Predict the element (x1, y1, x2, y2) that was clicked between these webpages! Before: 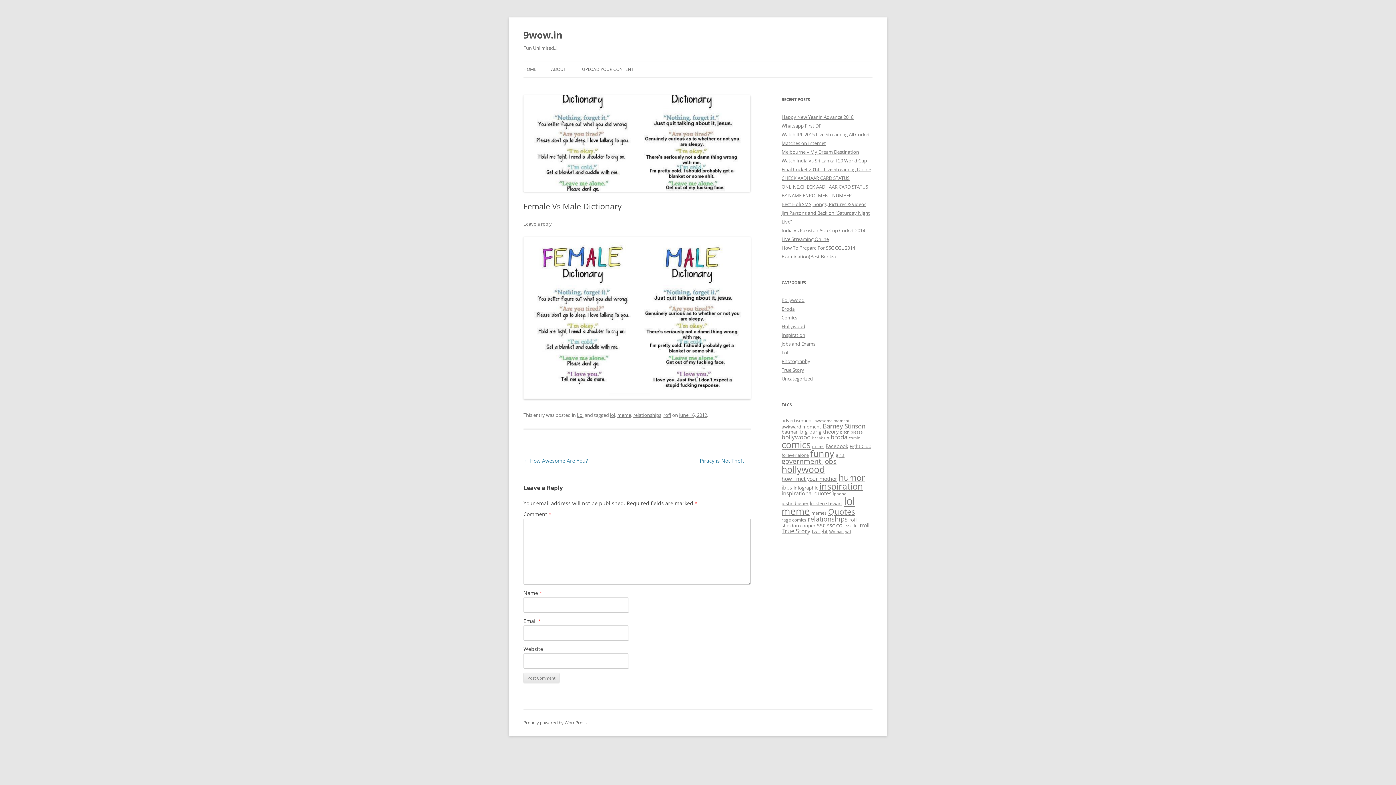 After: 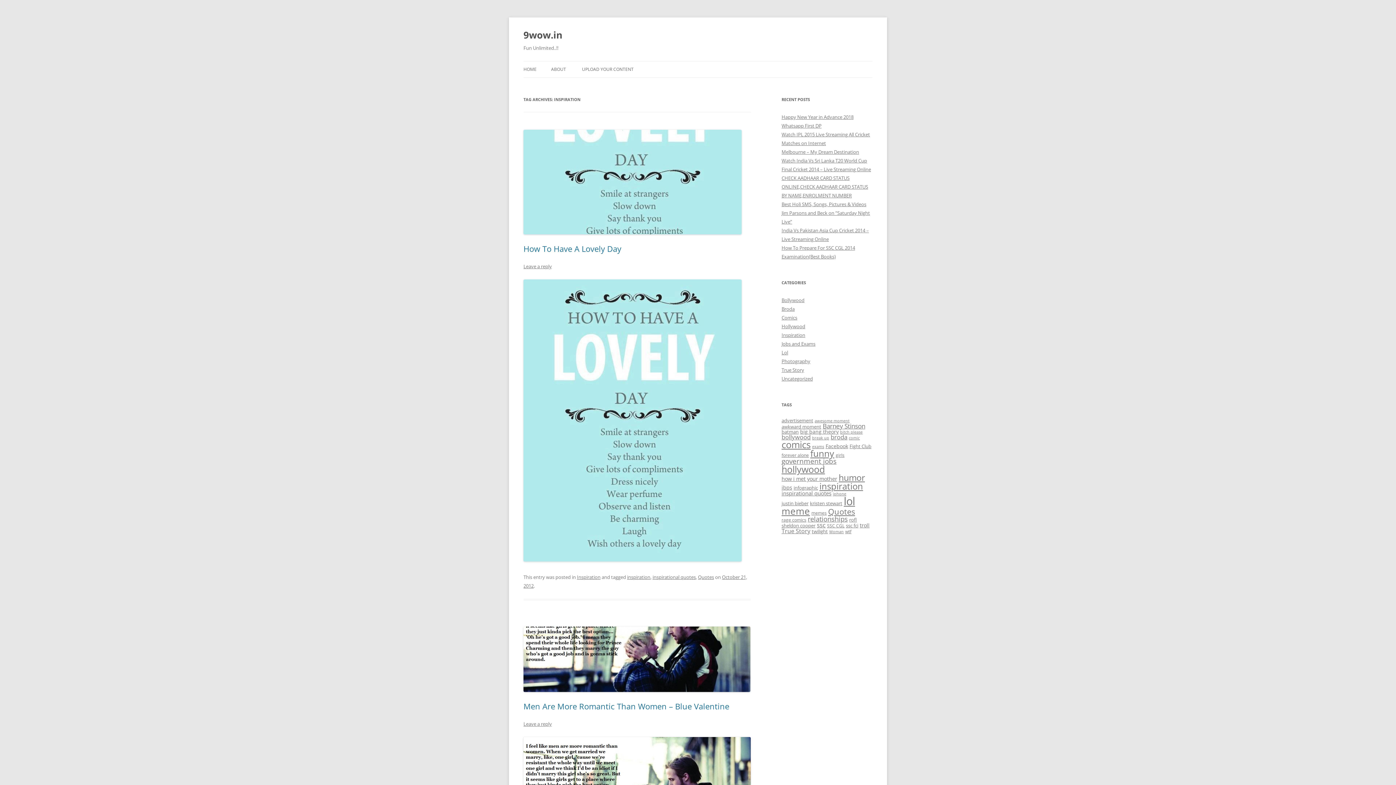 Action: bbox: (819, 480, 863, 492) label: inspiration (47 items)